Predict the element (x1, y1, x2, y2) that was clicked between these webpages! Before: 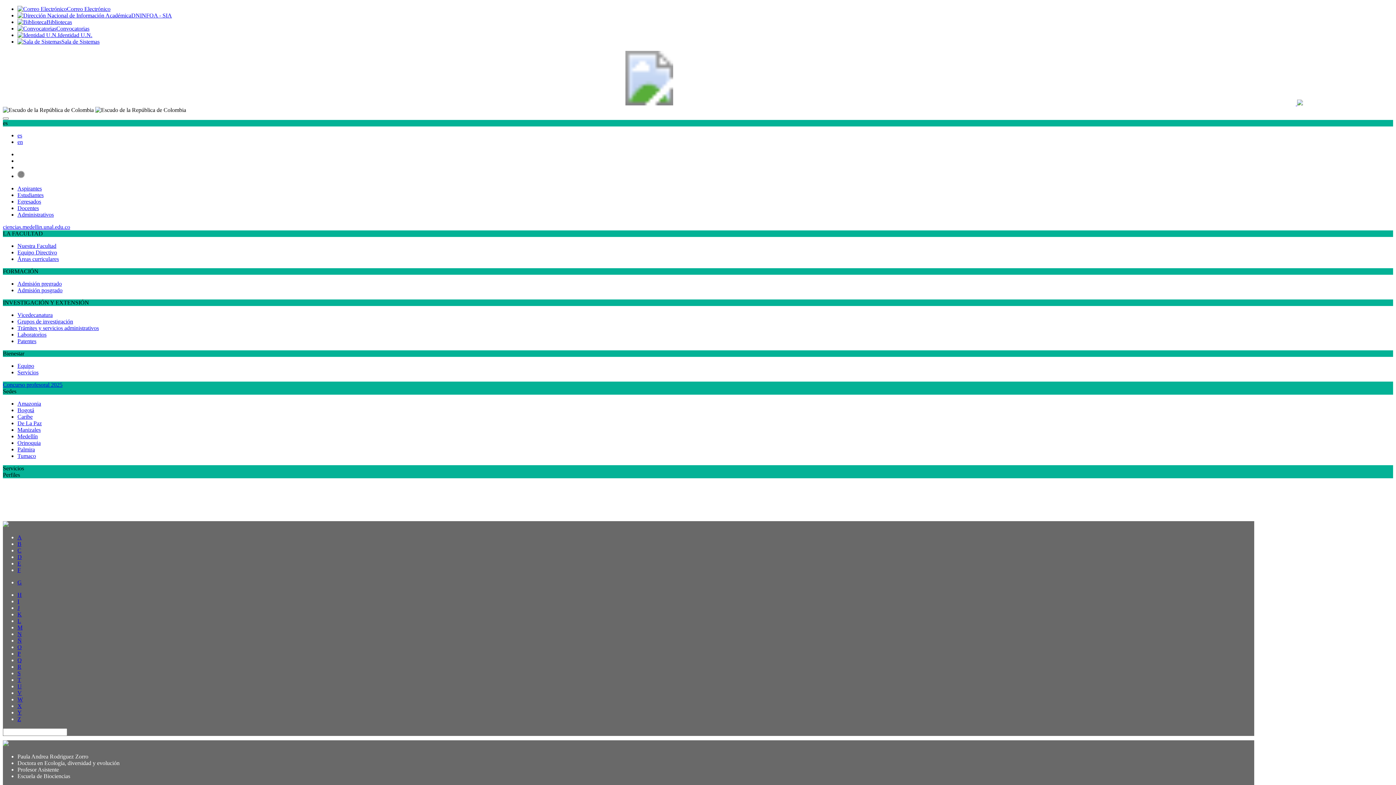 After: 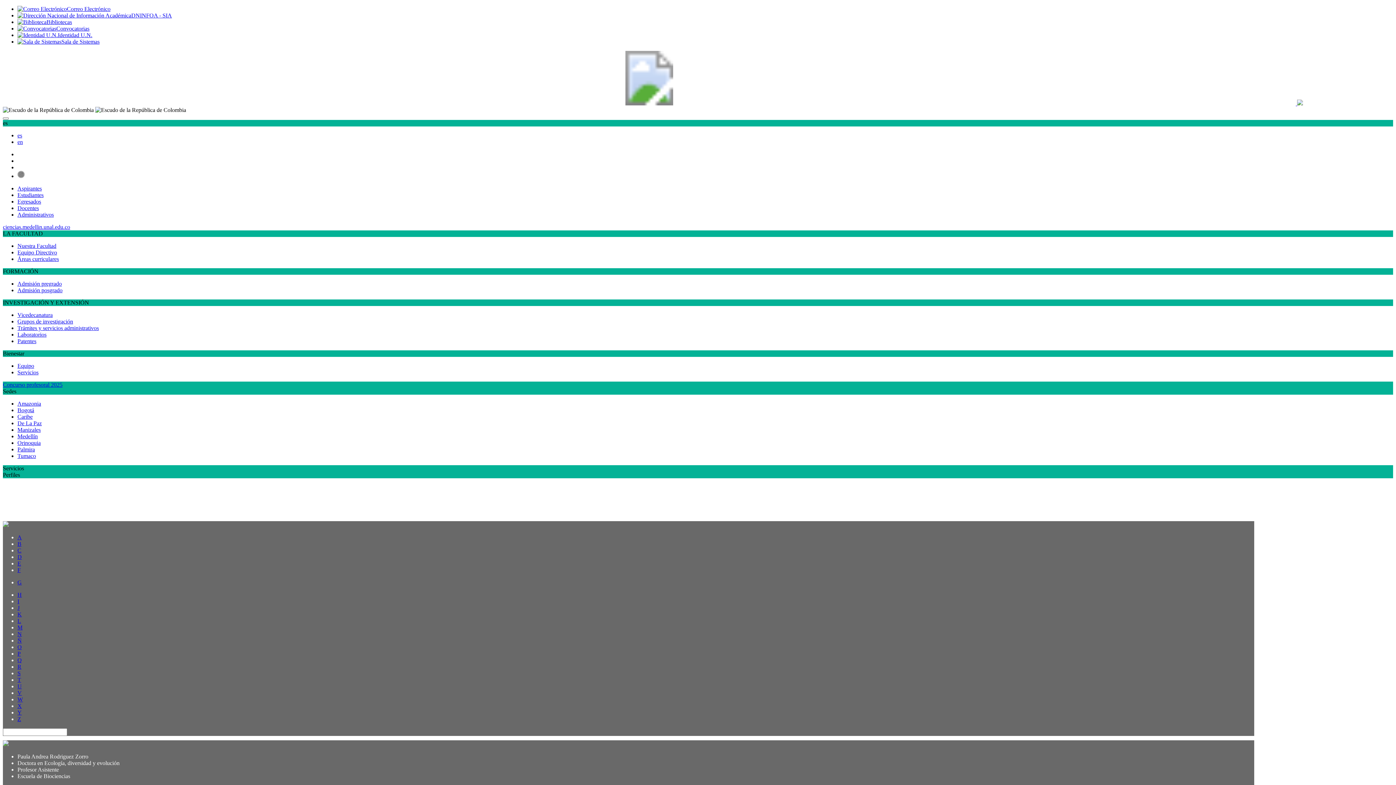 Action: label: Admisión pregrado bbox: (17, 280, 61, 286)